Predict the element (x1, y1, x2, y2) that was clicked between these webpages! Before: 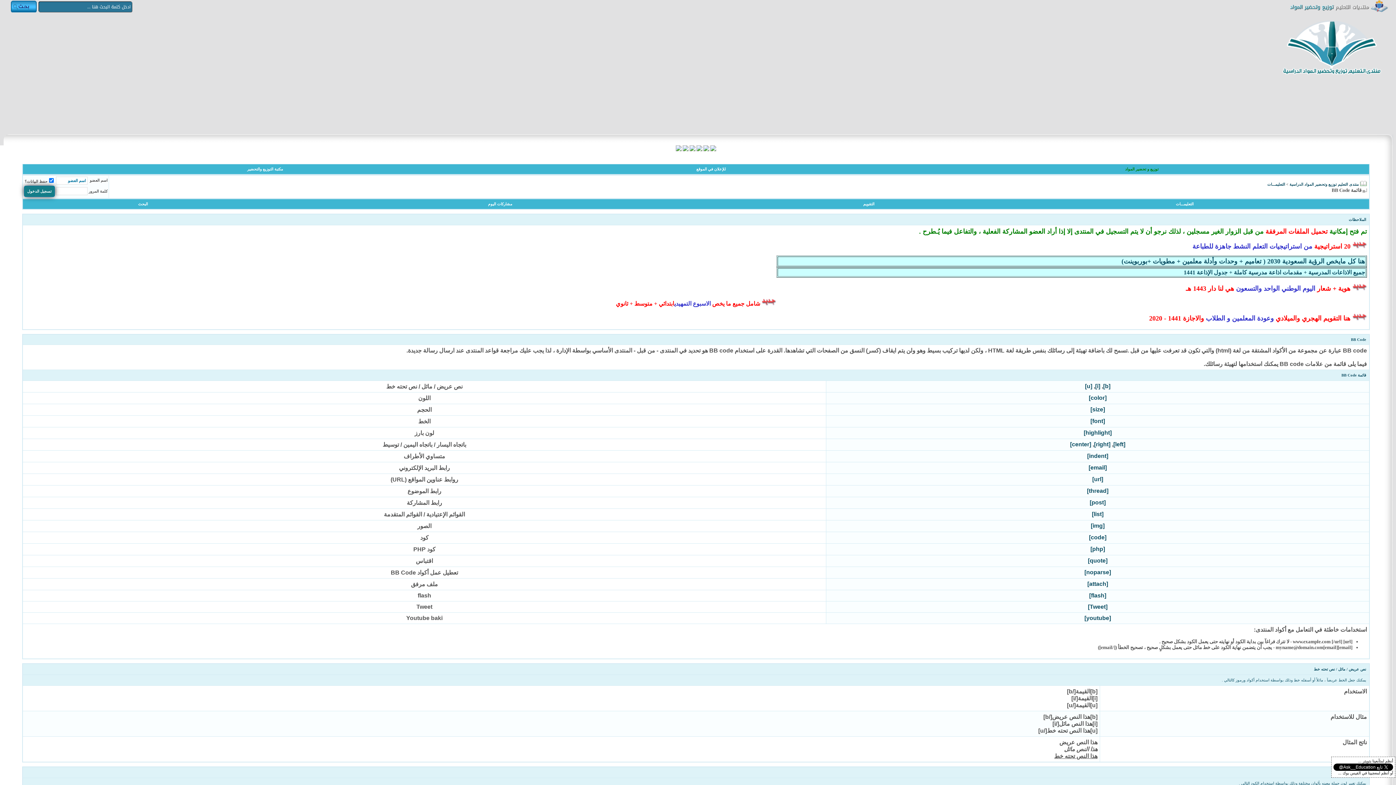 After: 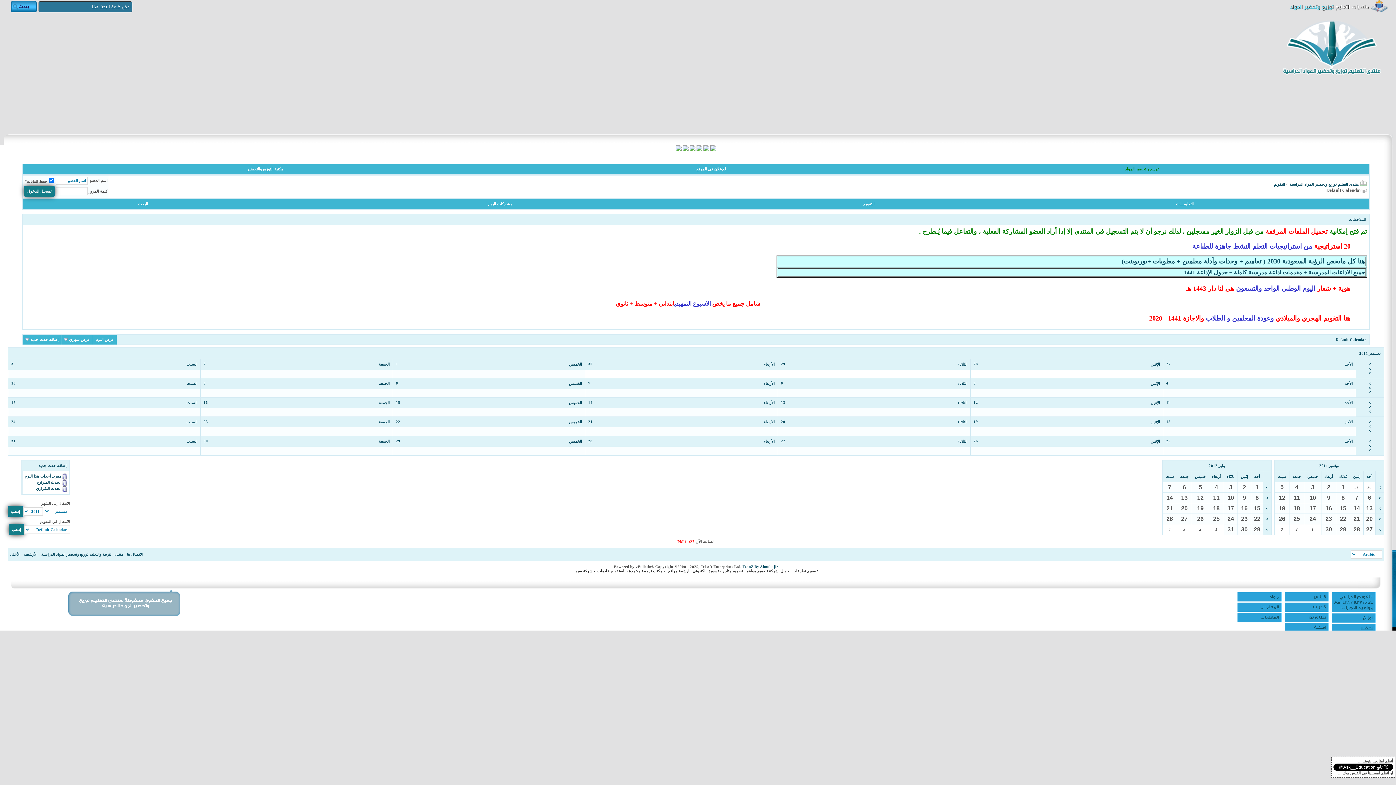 Action: bbox: (863, 202, 874, 206) label: التقويم